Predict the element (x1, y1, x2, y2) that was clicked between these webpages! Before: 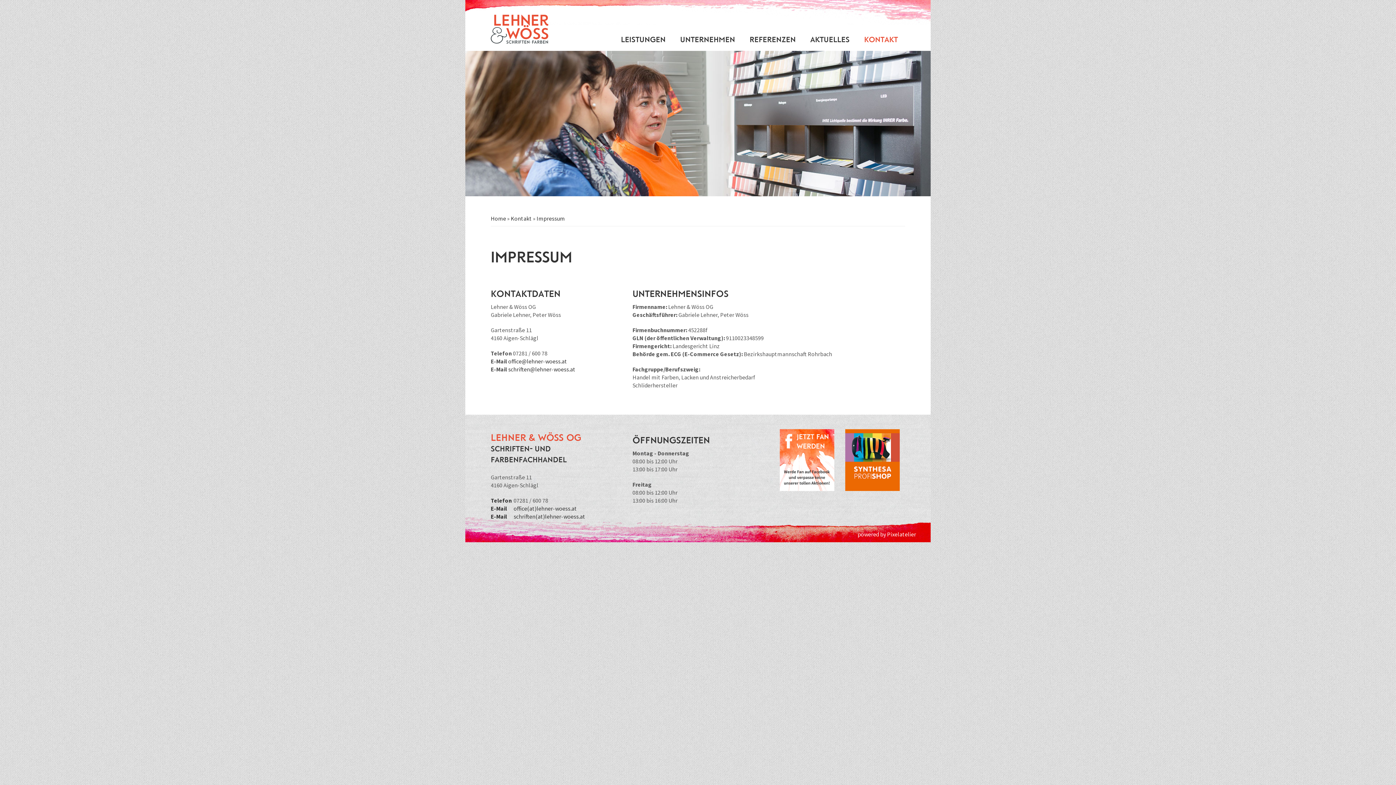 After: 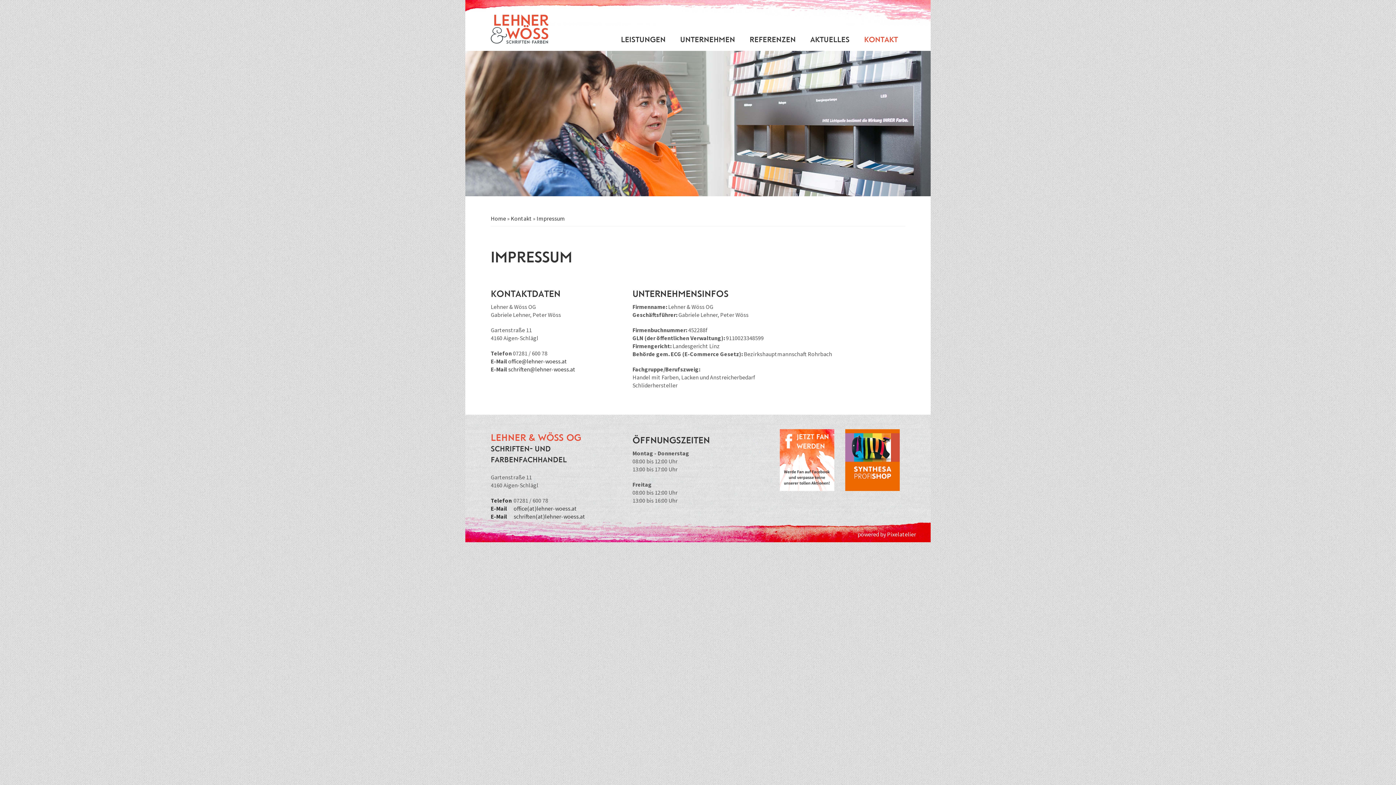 Action: label: Impressum bbox: (536, 214, 565, 222)